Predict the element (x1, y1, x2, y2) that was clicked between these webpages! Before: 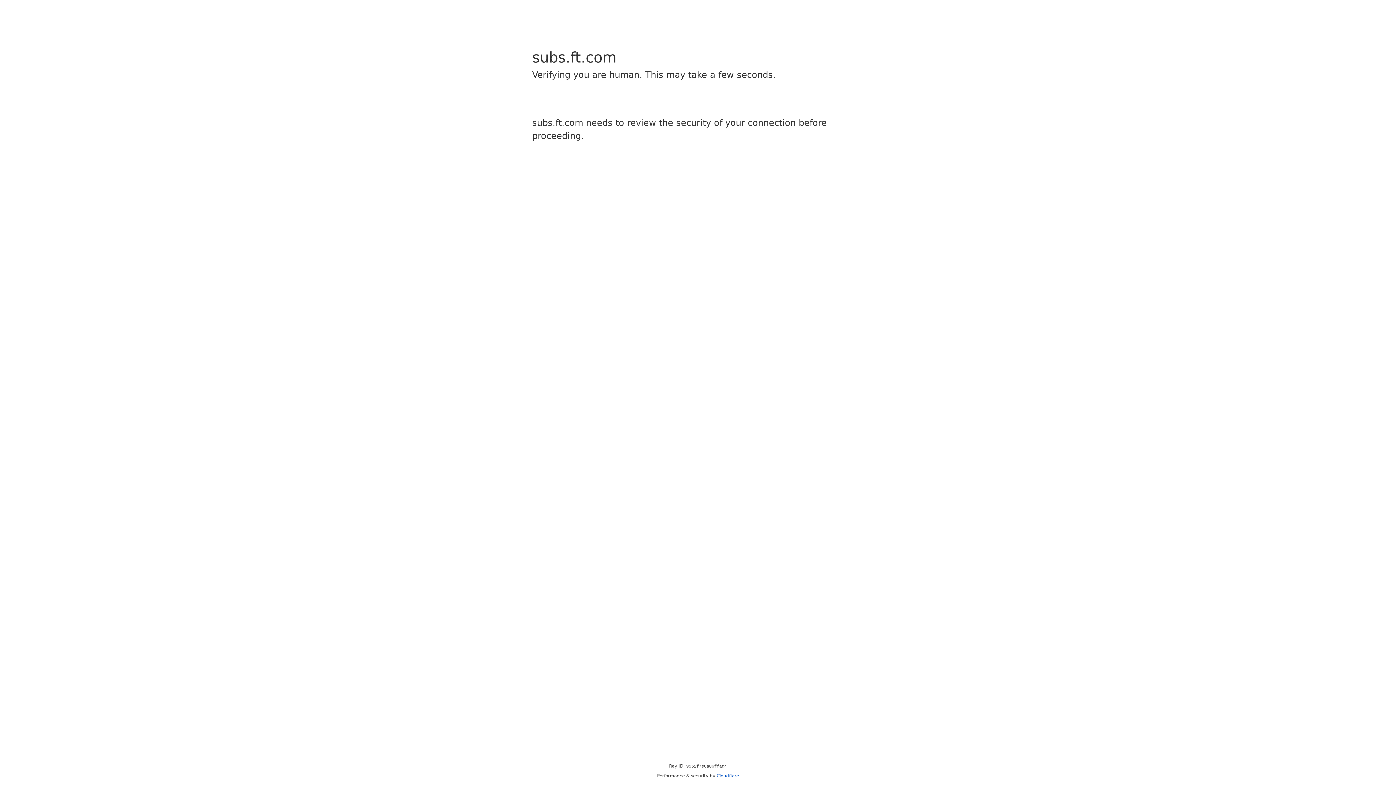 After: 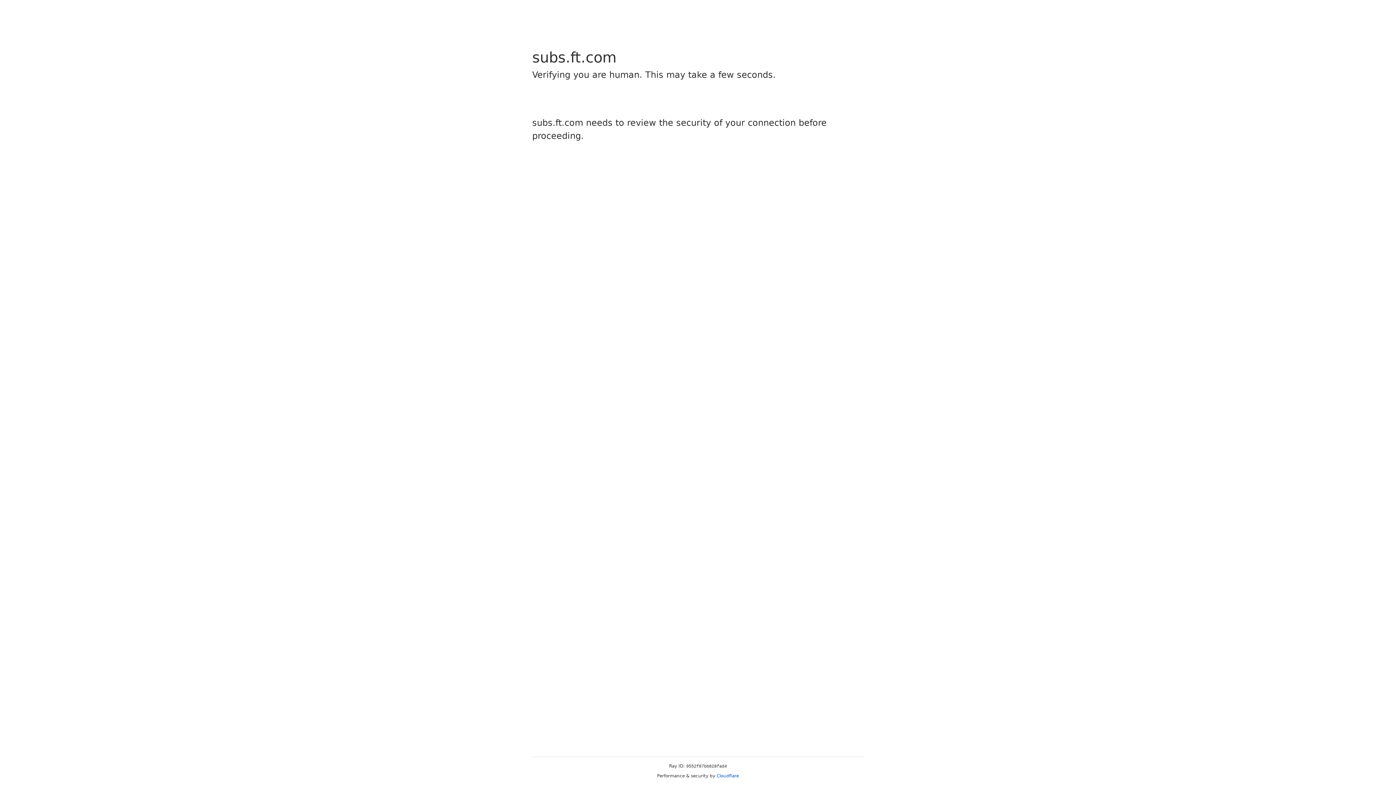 Action: label: Cloudflare bbox: (716, 773, 739, 778)